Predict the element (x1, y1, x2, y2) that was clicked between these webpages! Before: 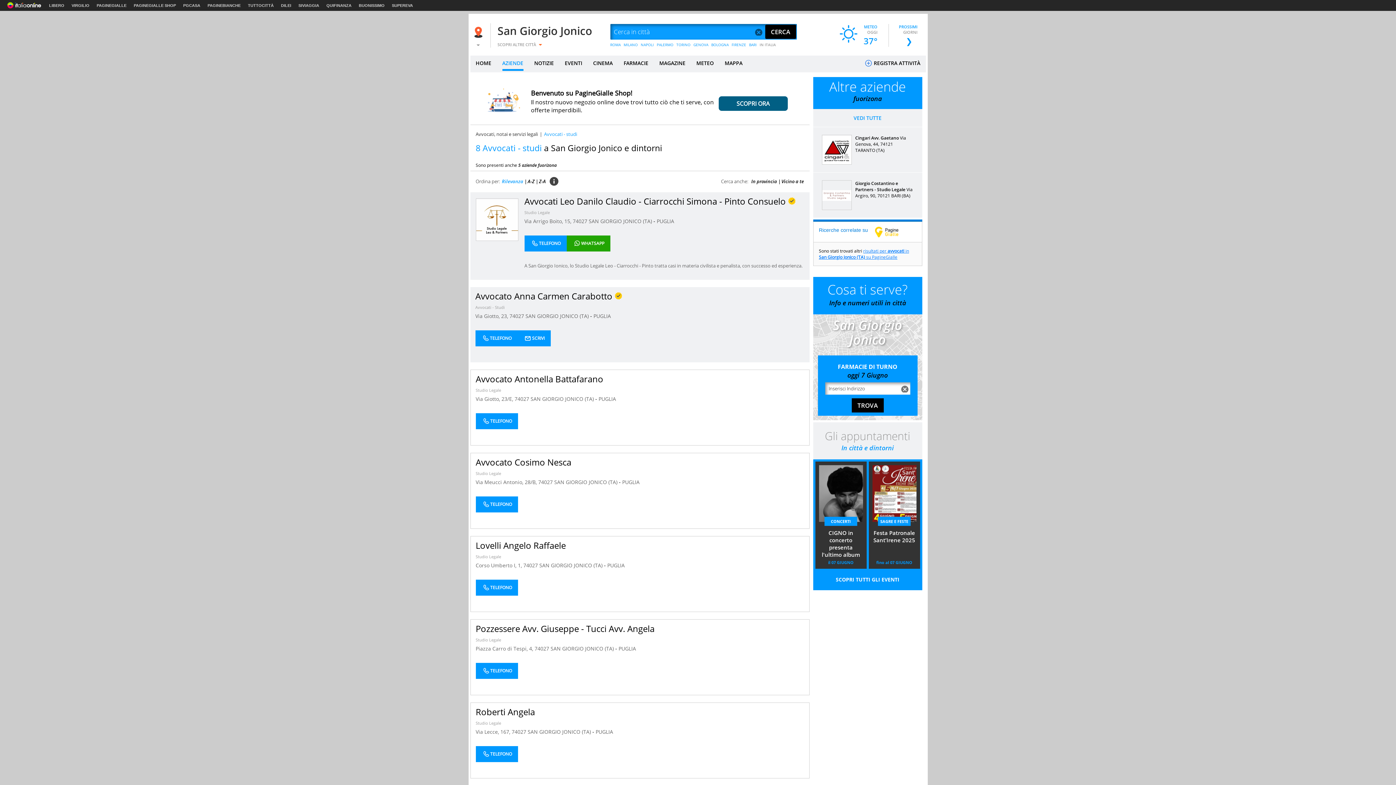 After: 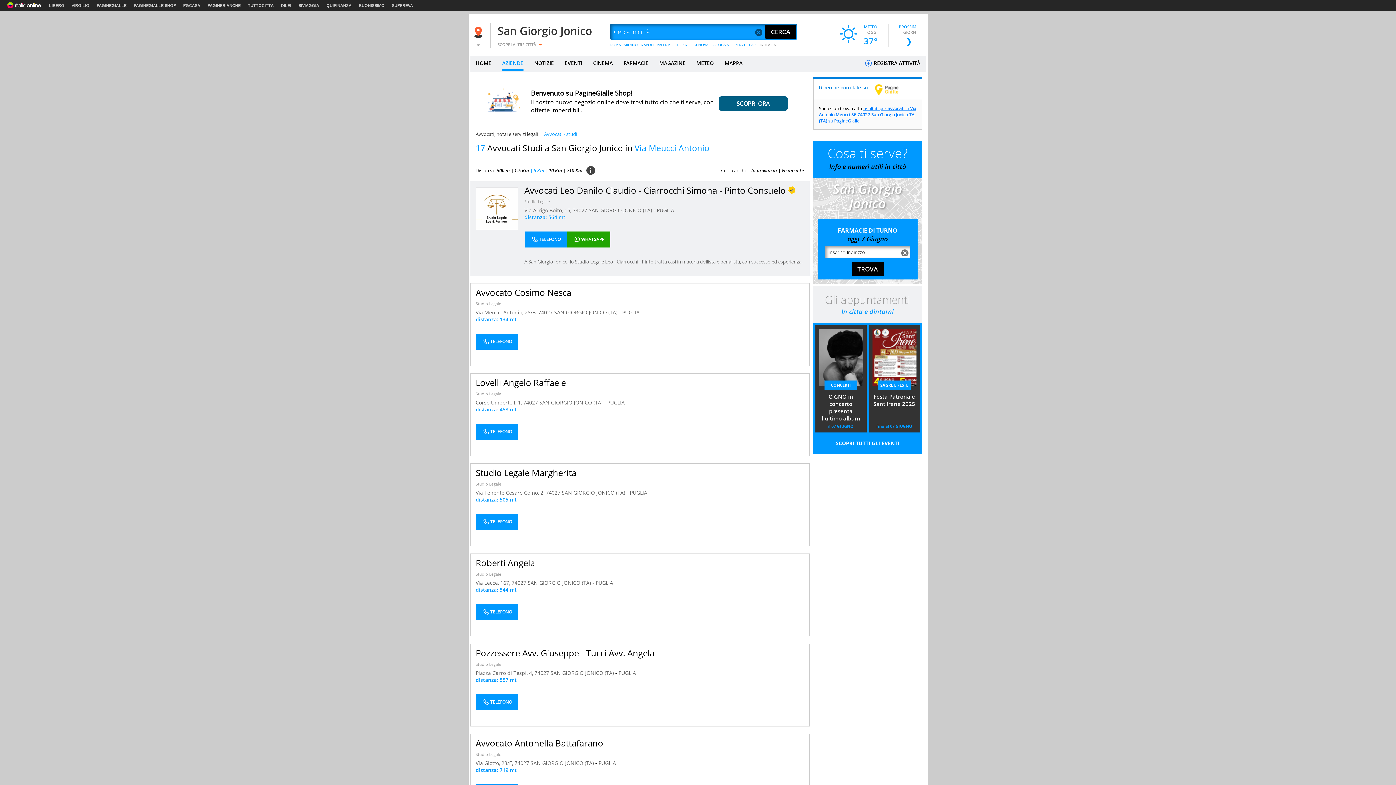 Action: bbox: (475, 479, 538, 485) label: Via Meucci Antonio, 28/B, 